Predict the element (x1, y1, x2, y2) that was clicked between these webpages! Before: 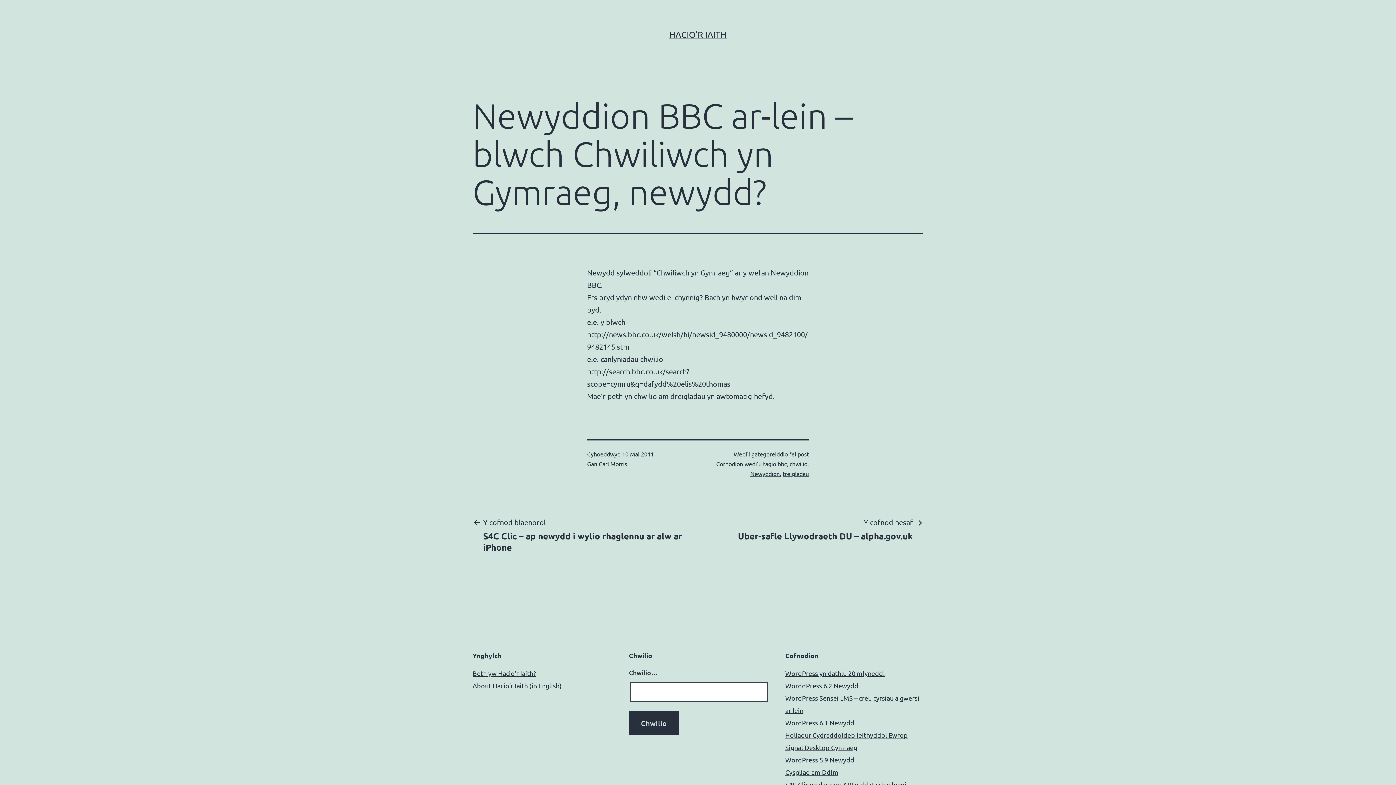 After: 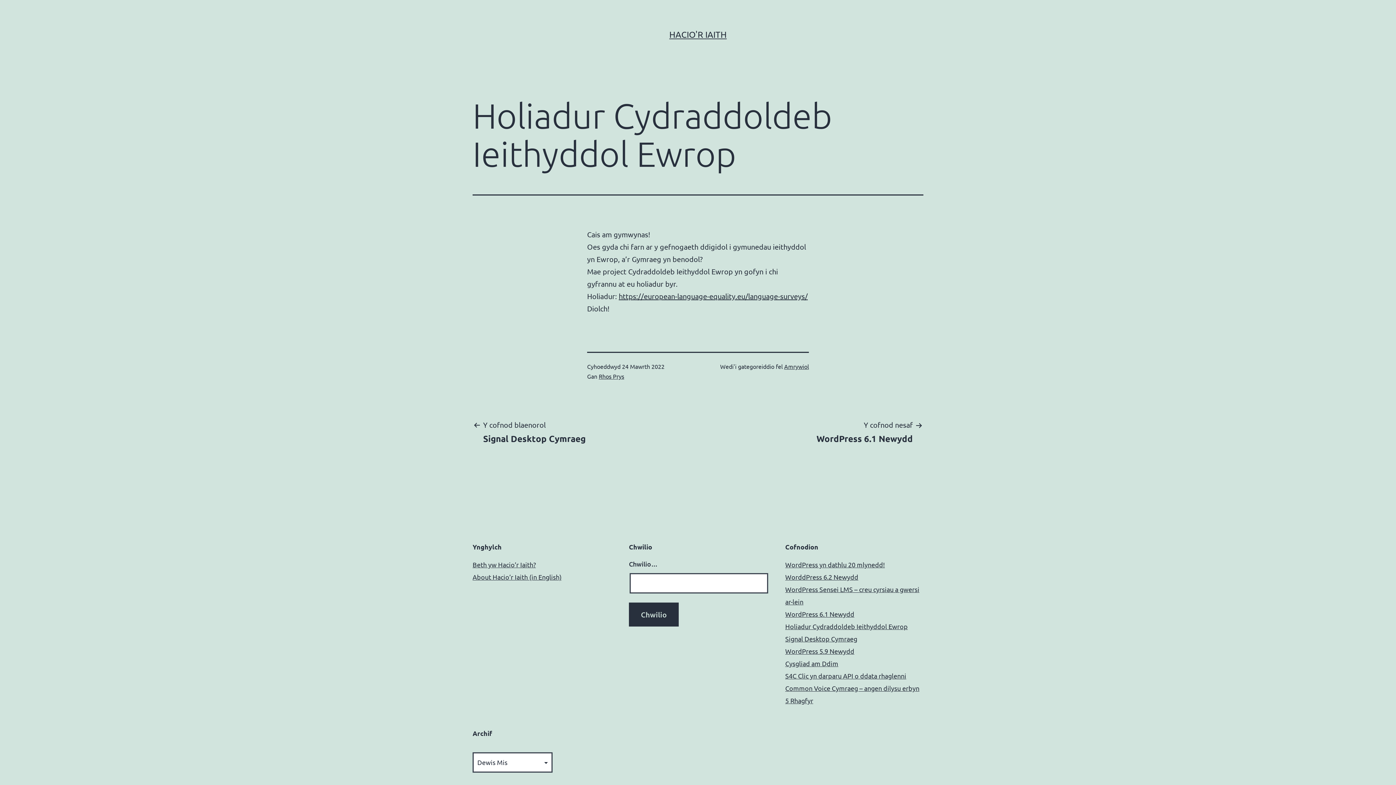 Action: label: Holiadur Cydraddoldeb Ieithyddol Ewrop bbox: (785, 731, 908, 739)